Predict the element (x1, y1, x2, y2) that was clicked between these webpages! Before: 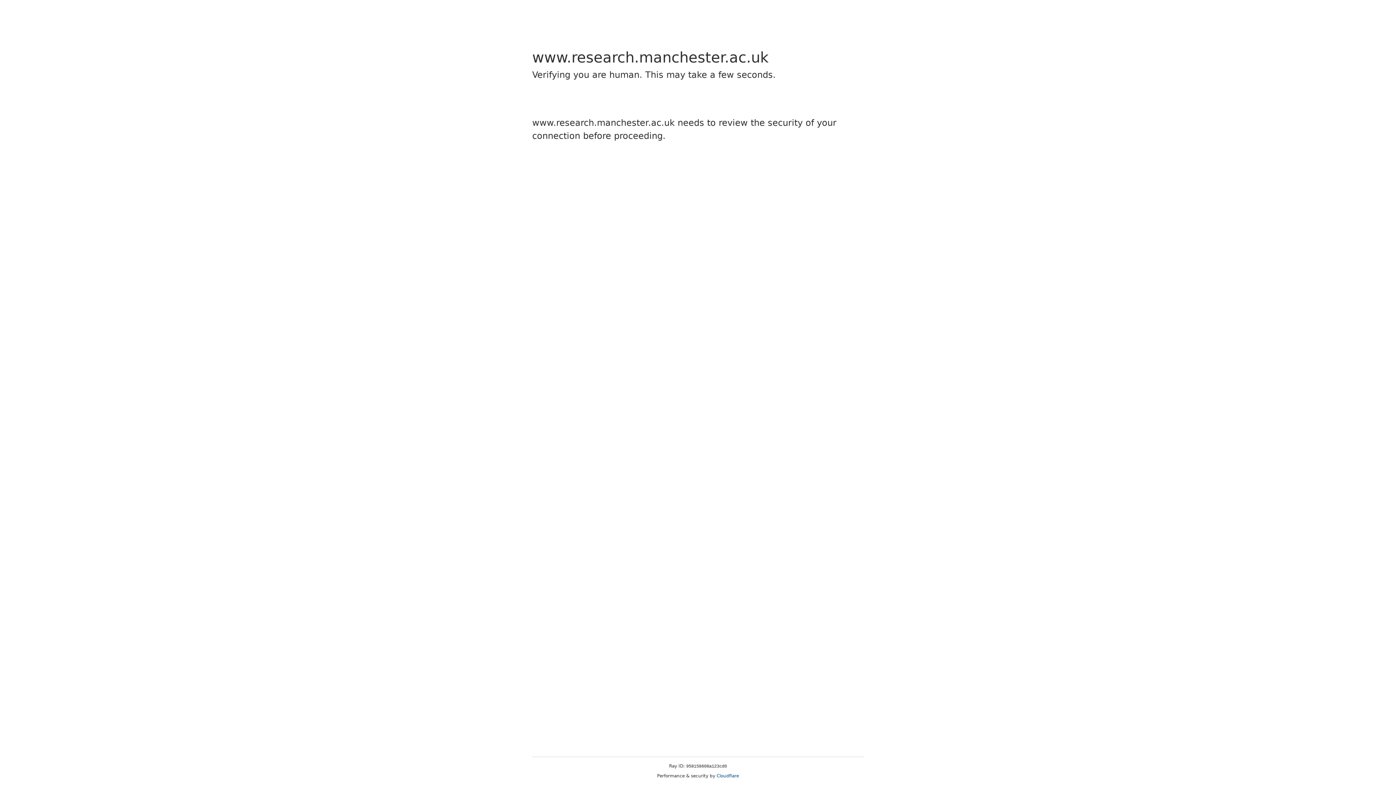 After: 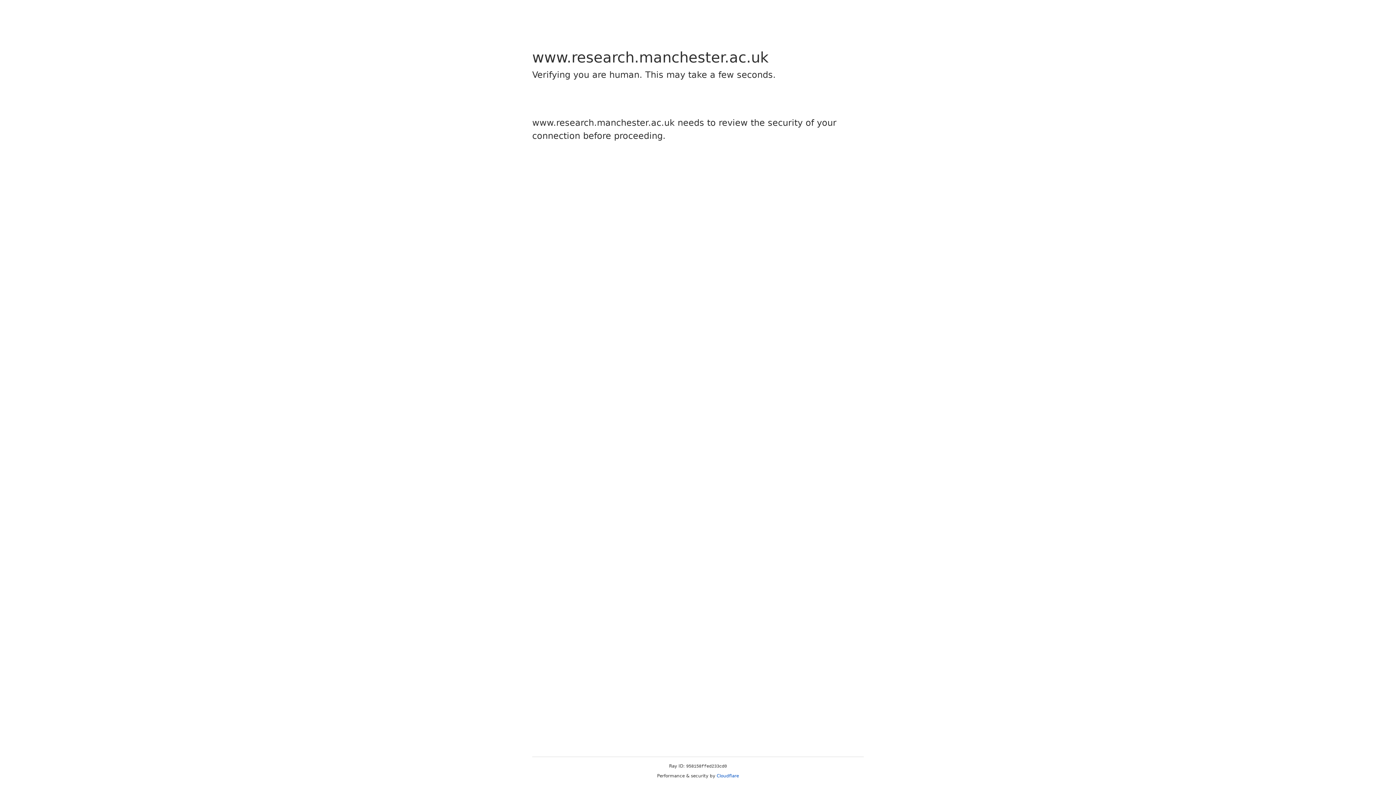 Action: bbox: (716, 773, 739, 778) label: Cloudflare